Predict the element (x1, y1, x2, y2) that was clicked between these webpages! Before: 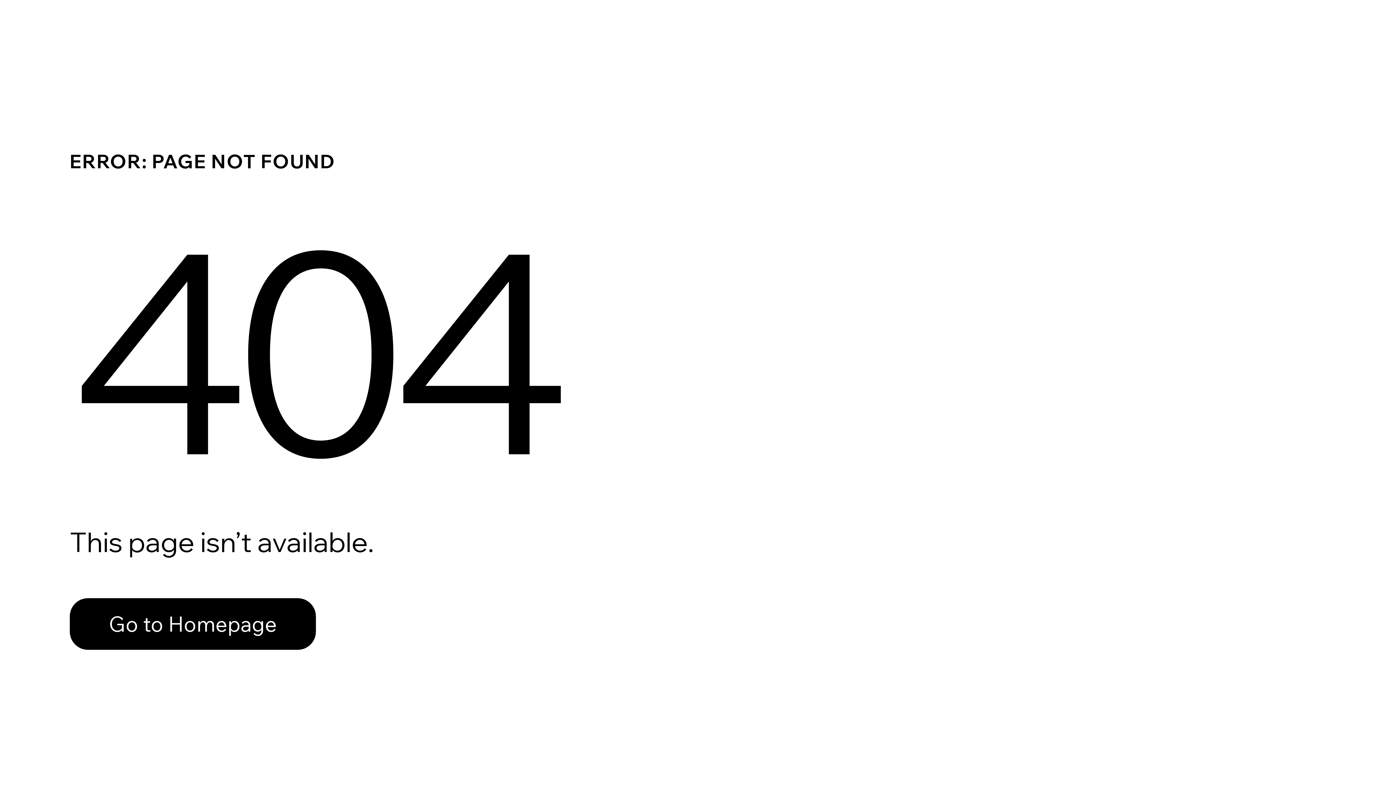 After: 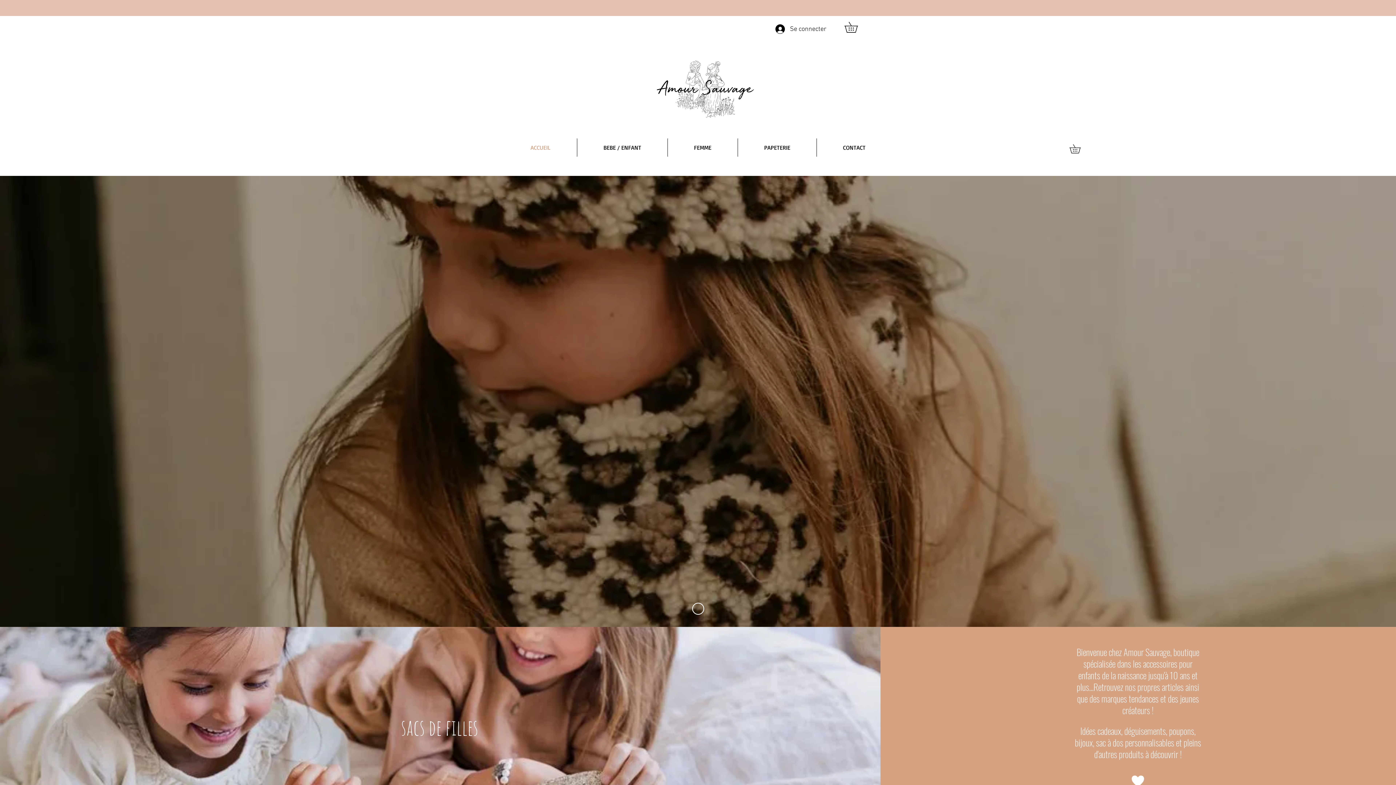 Action: bbox: (69, 582, 768, 659) label: Go to Homepage